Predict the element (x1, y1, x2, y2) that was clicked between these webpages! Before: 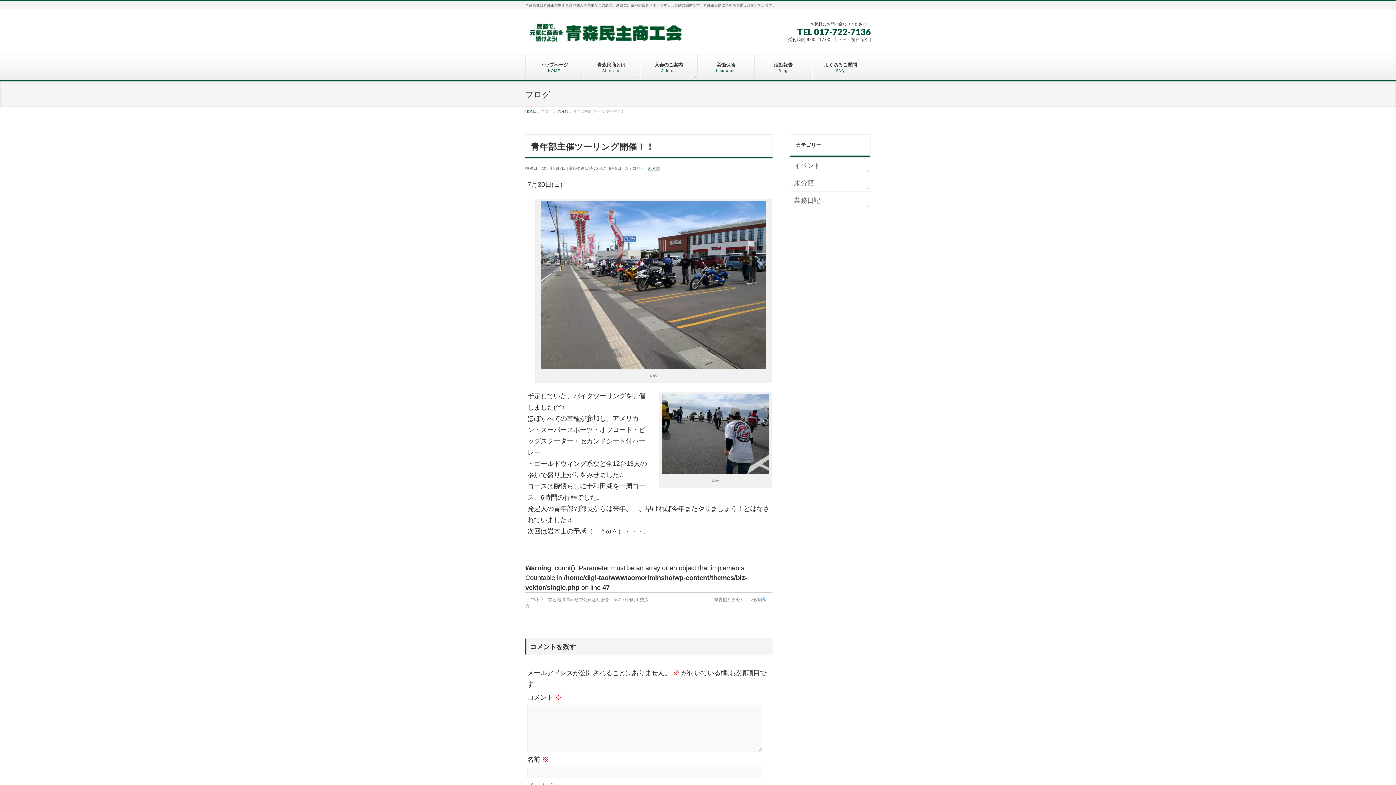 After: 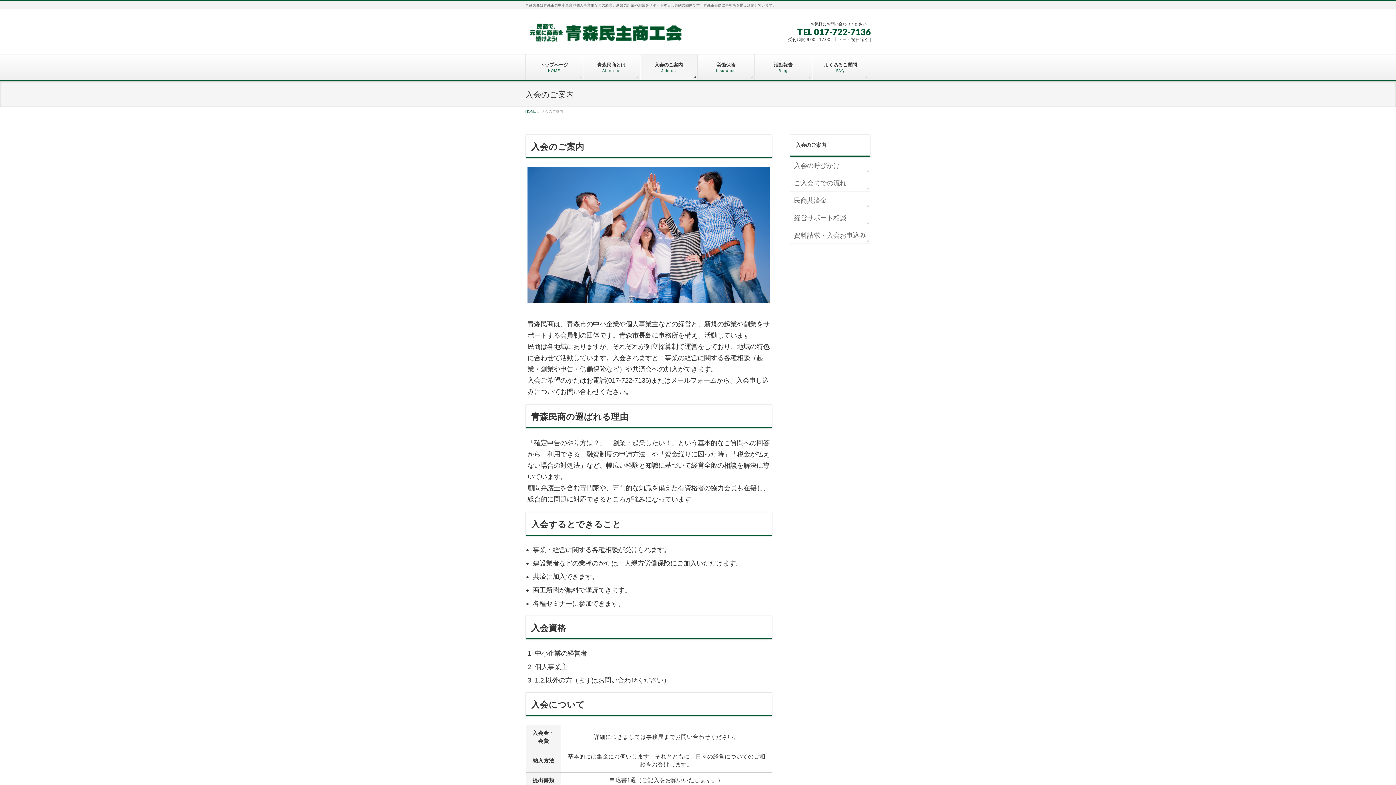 Action: label: 入会のご案内
Join us bbox: (640, 54, 697, 80)